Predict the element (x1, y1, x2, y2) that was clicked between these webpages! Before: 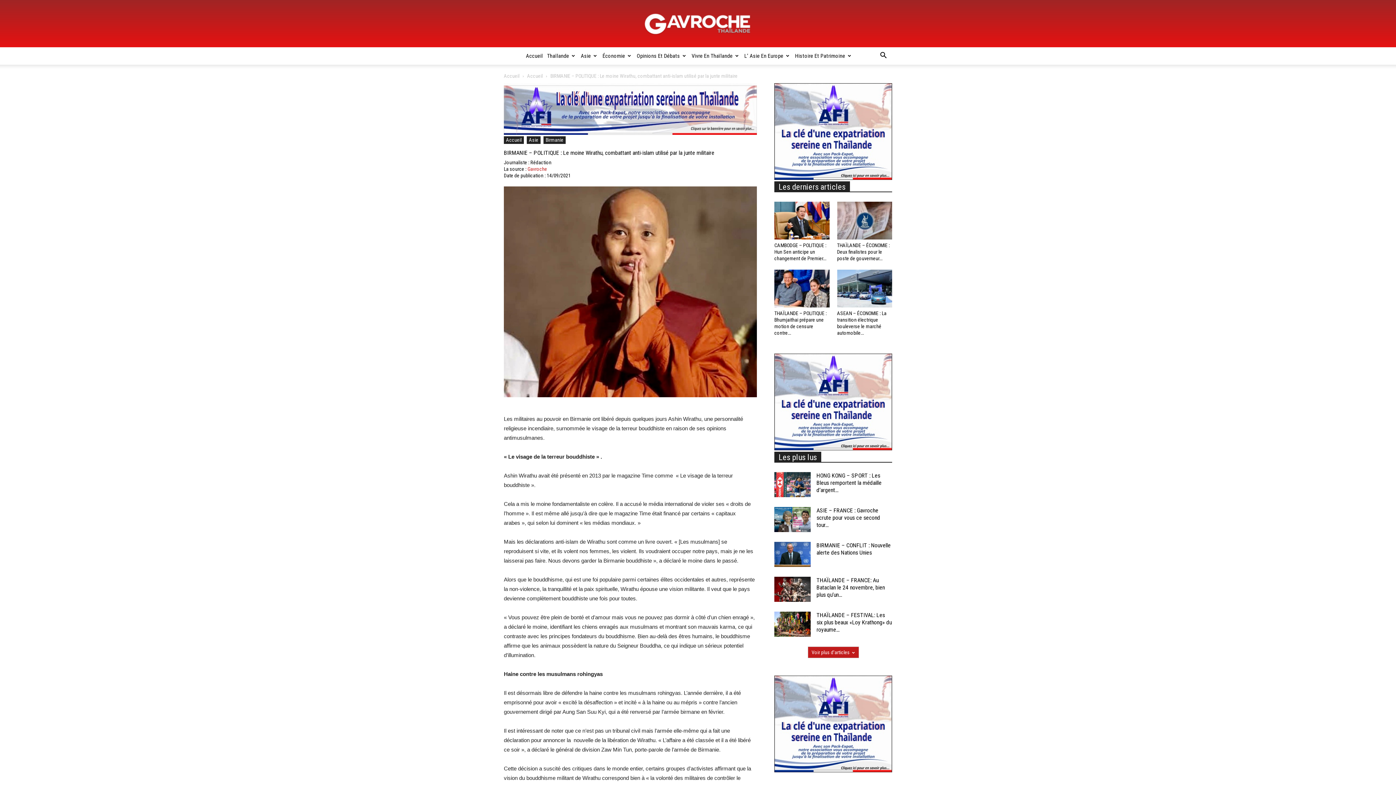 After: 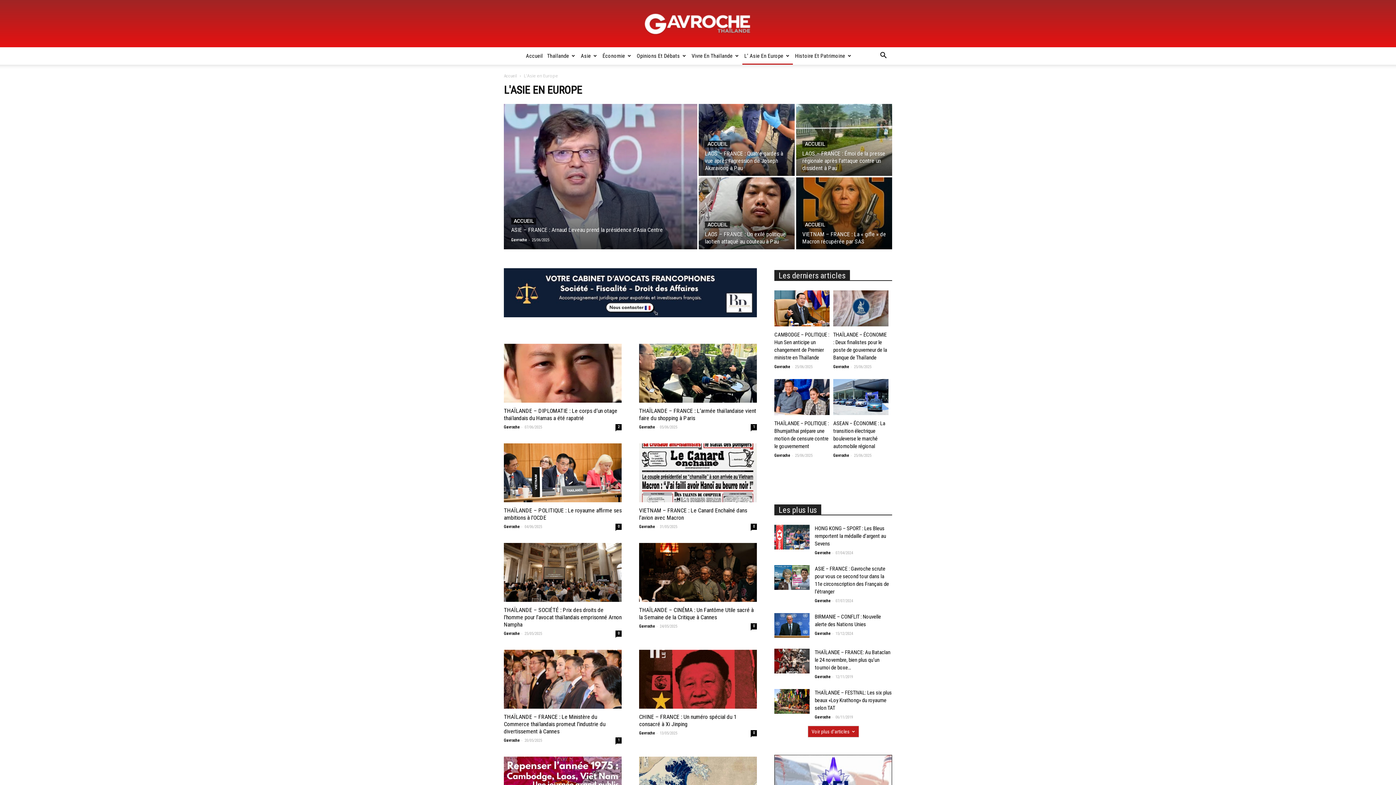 Action: label: L’ Asie En Europe bbox: (742, 47, 793, 64)